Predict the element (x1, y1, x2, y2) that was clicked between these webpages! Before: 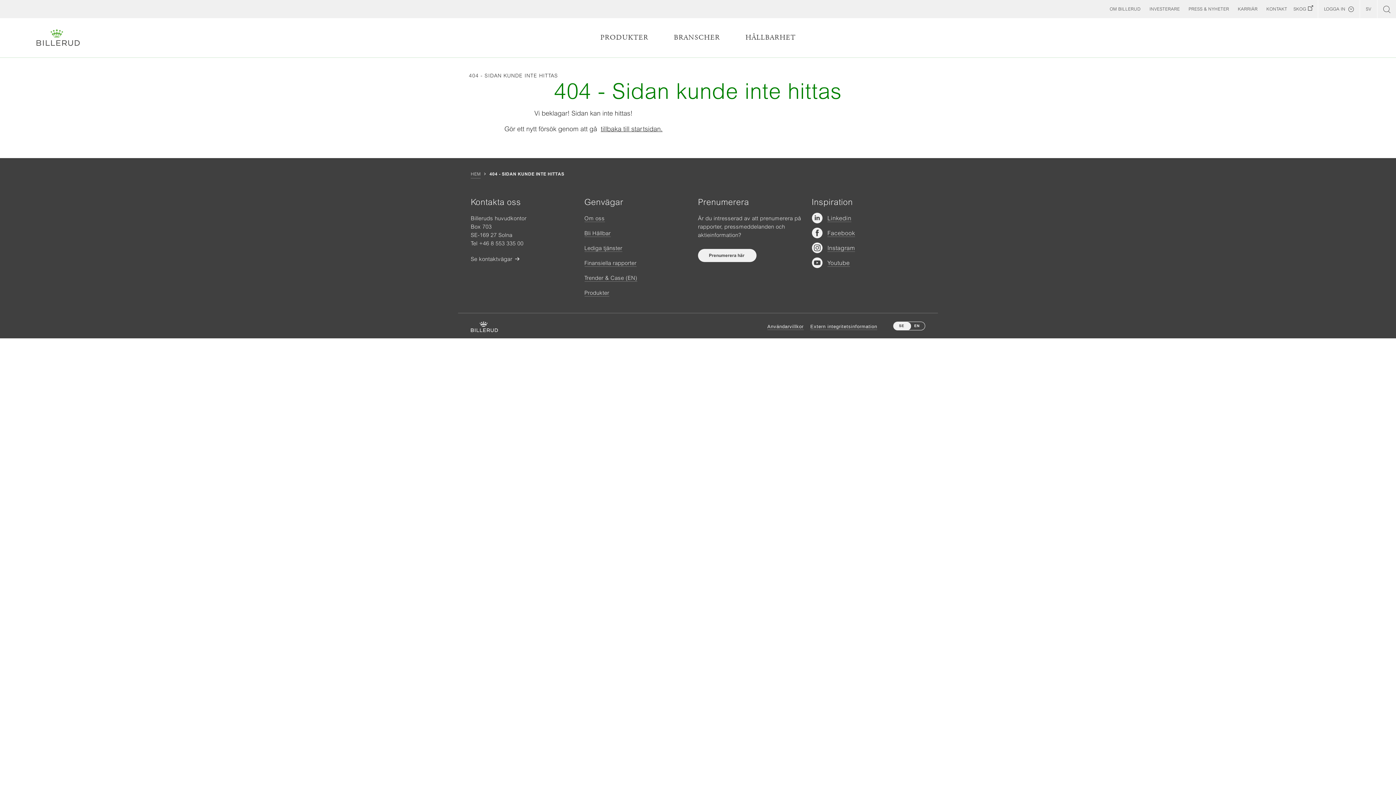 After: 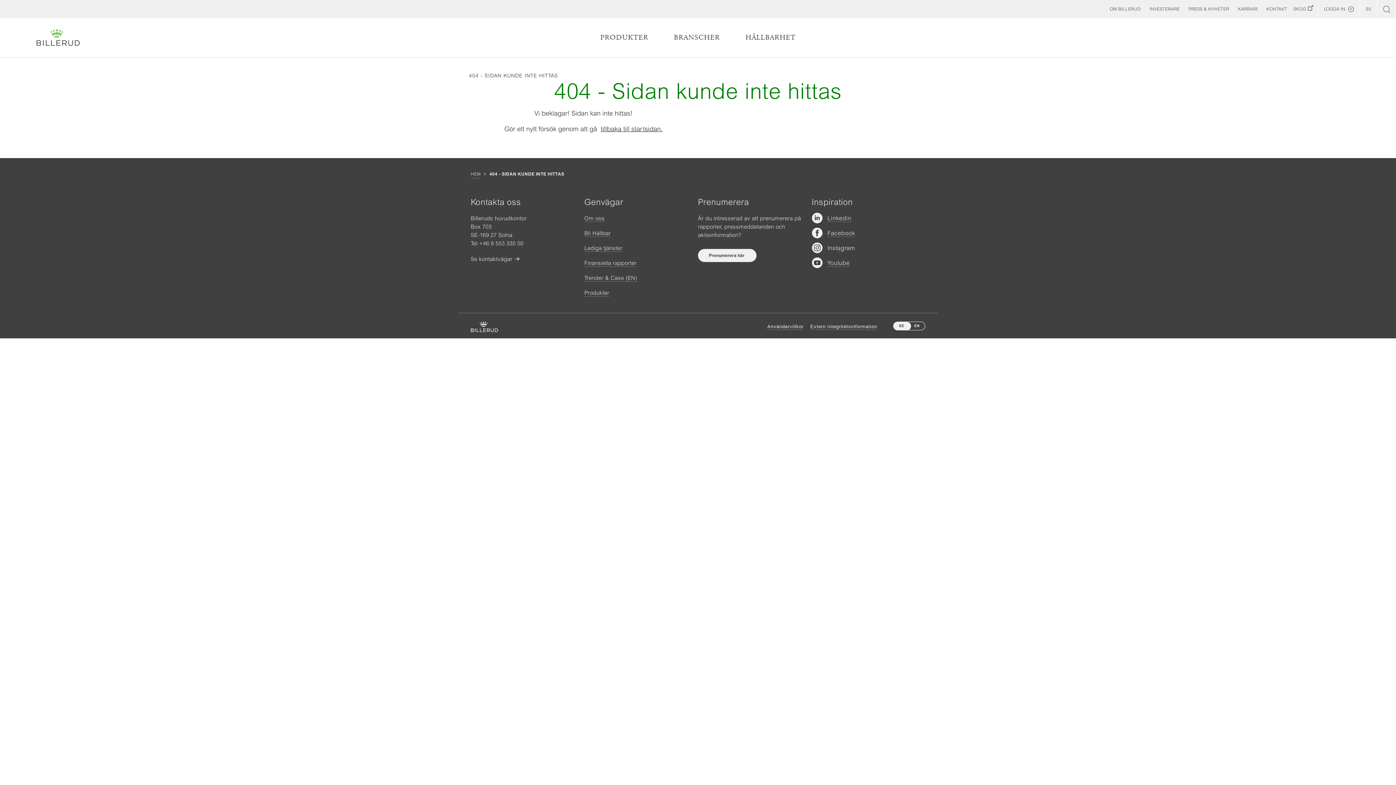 Action: label:  Instagram bbox: (811, 242, 855, 253)